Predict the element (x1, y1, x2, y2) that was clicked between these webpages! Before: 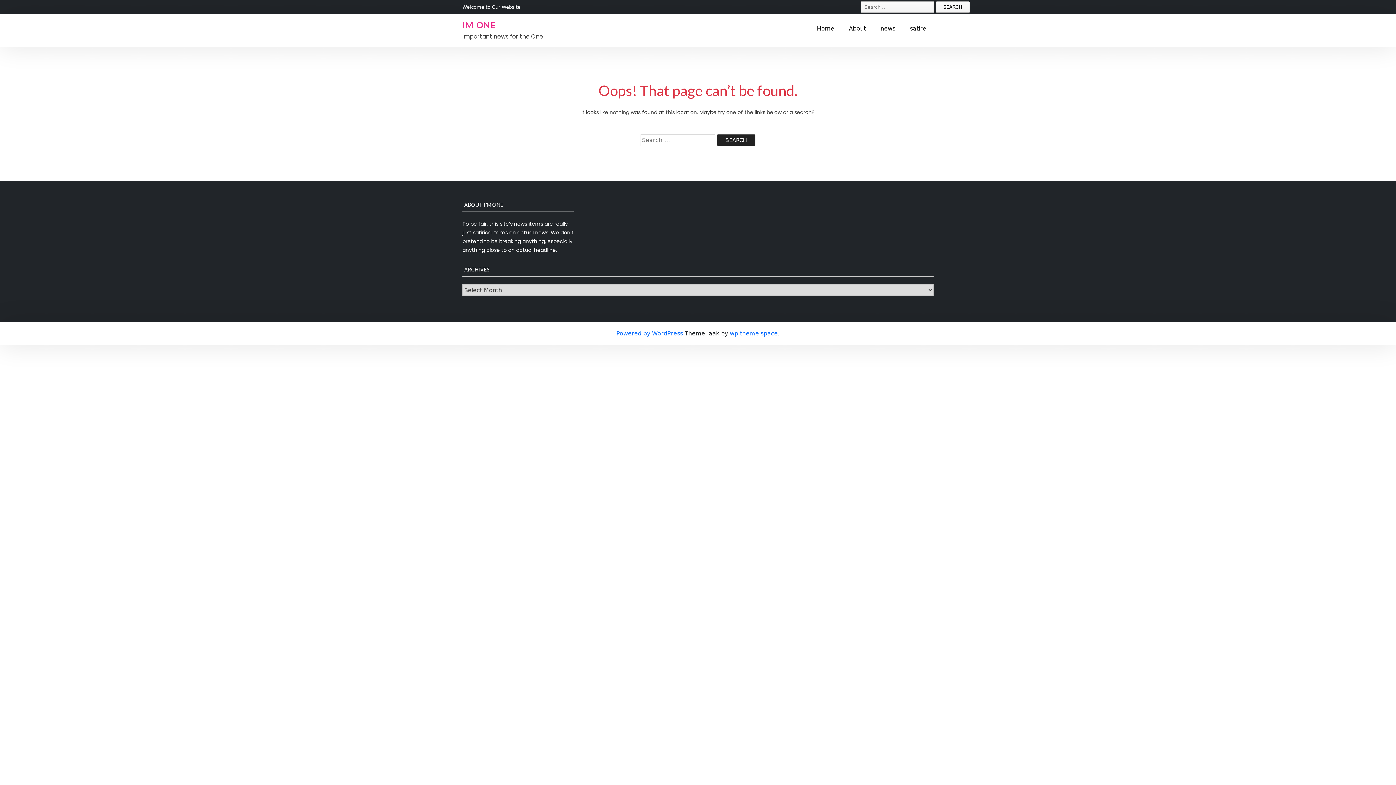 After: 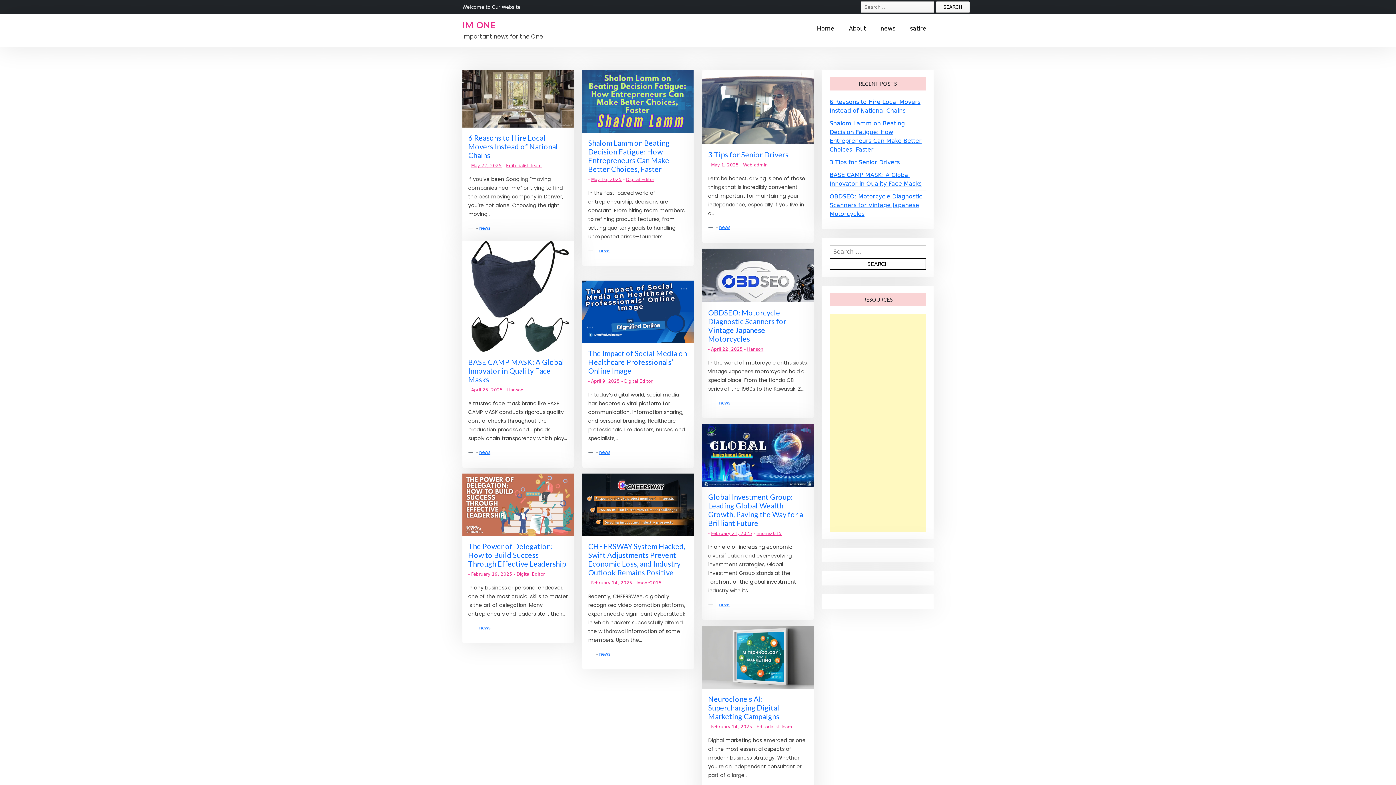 Action: bbox: (462, 19, 496, 30) label: IM ONE